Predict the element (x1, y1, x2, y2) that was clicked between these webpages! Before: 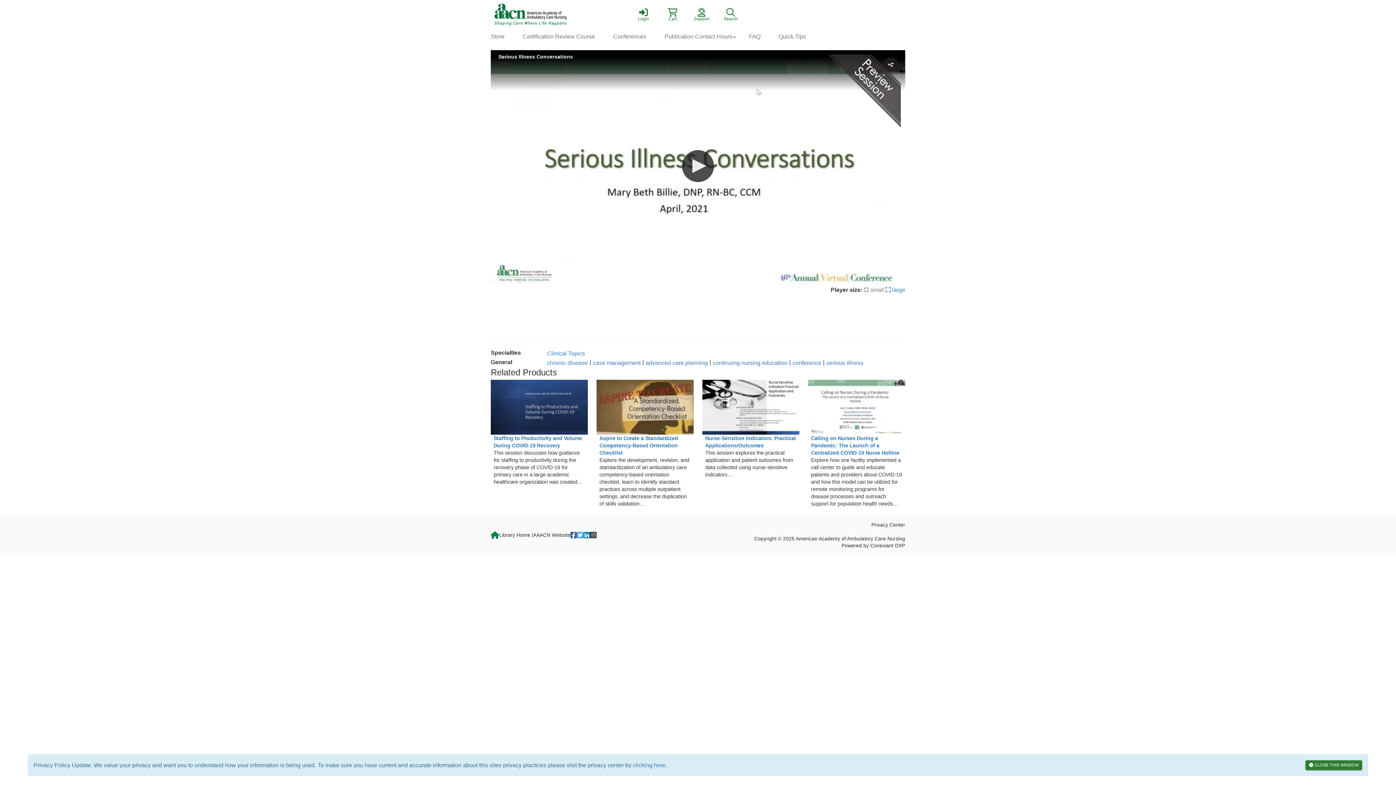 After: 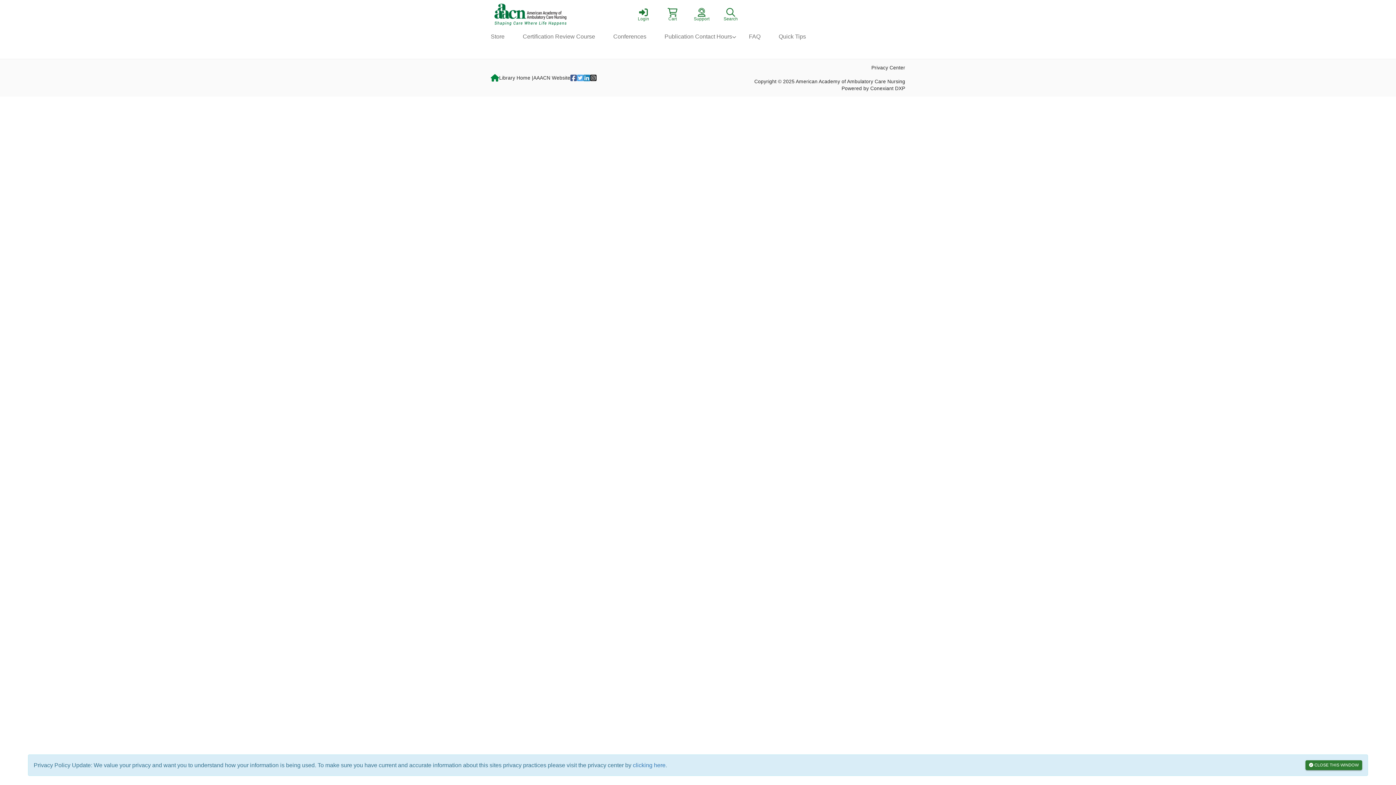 Action: label: Store bbox: (481, 29, 513, 44)